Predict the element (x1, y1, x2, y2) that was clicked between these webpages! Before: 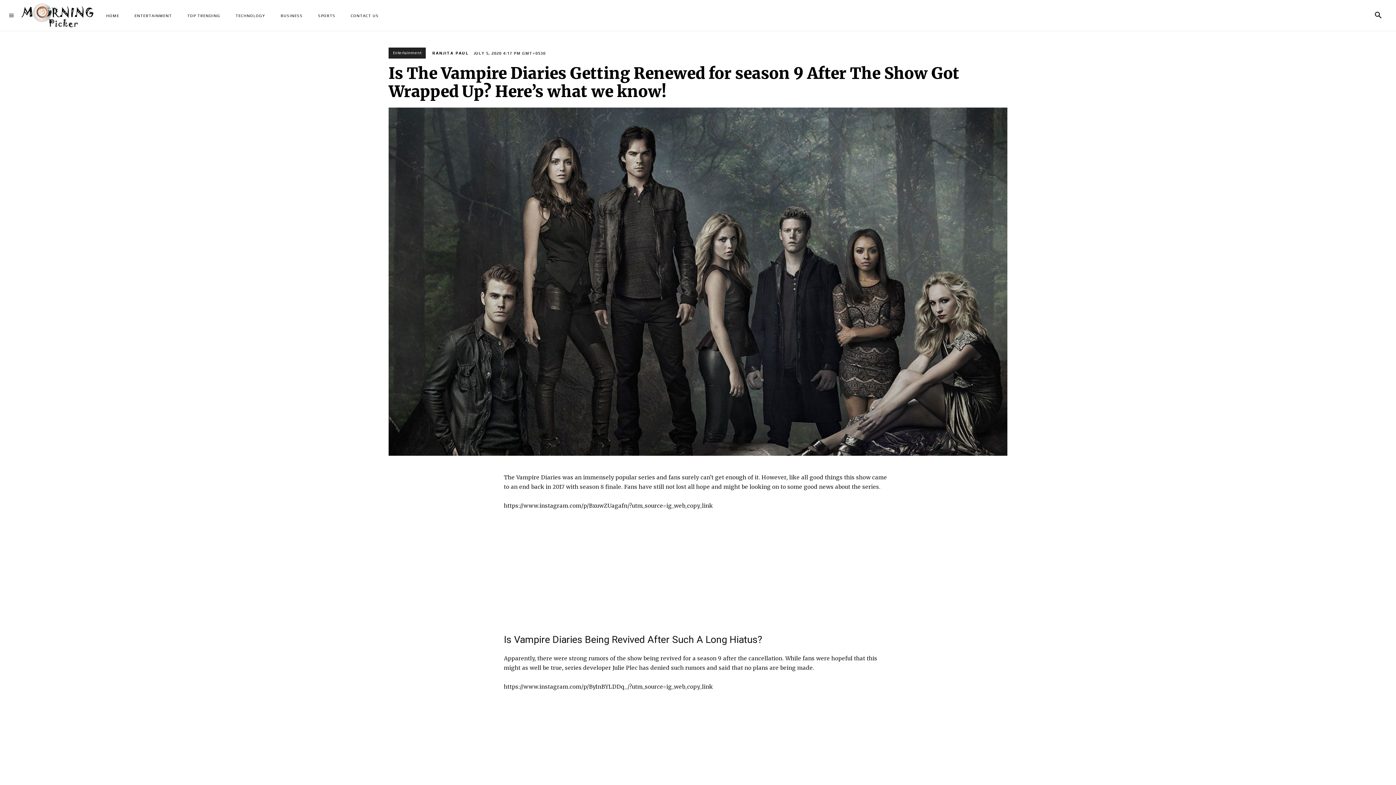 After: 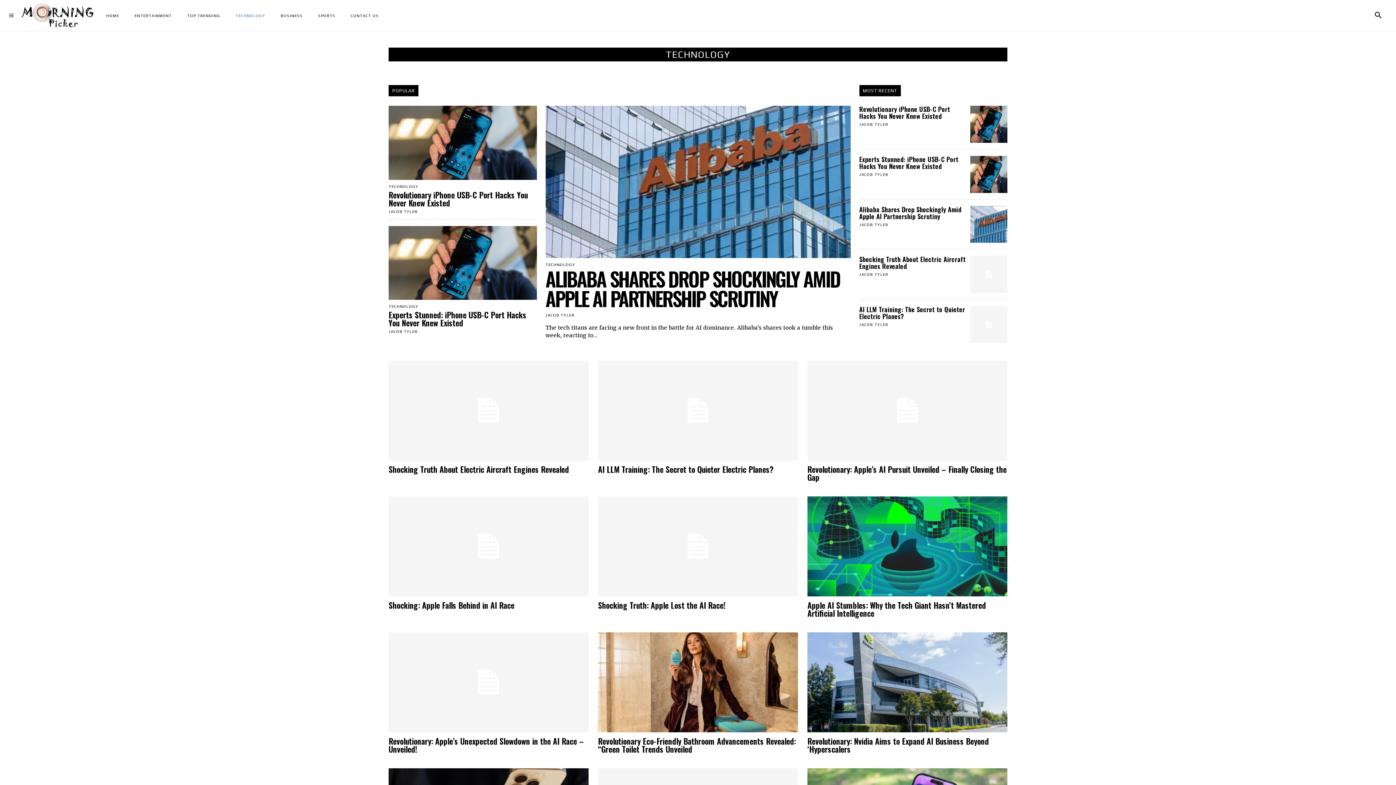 Action: bbox: (230, 3, 270, 27) label: TECHNOLOGY